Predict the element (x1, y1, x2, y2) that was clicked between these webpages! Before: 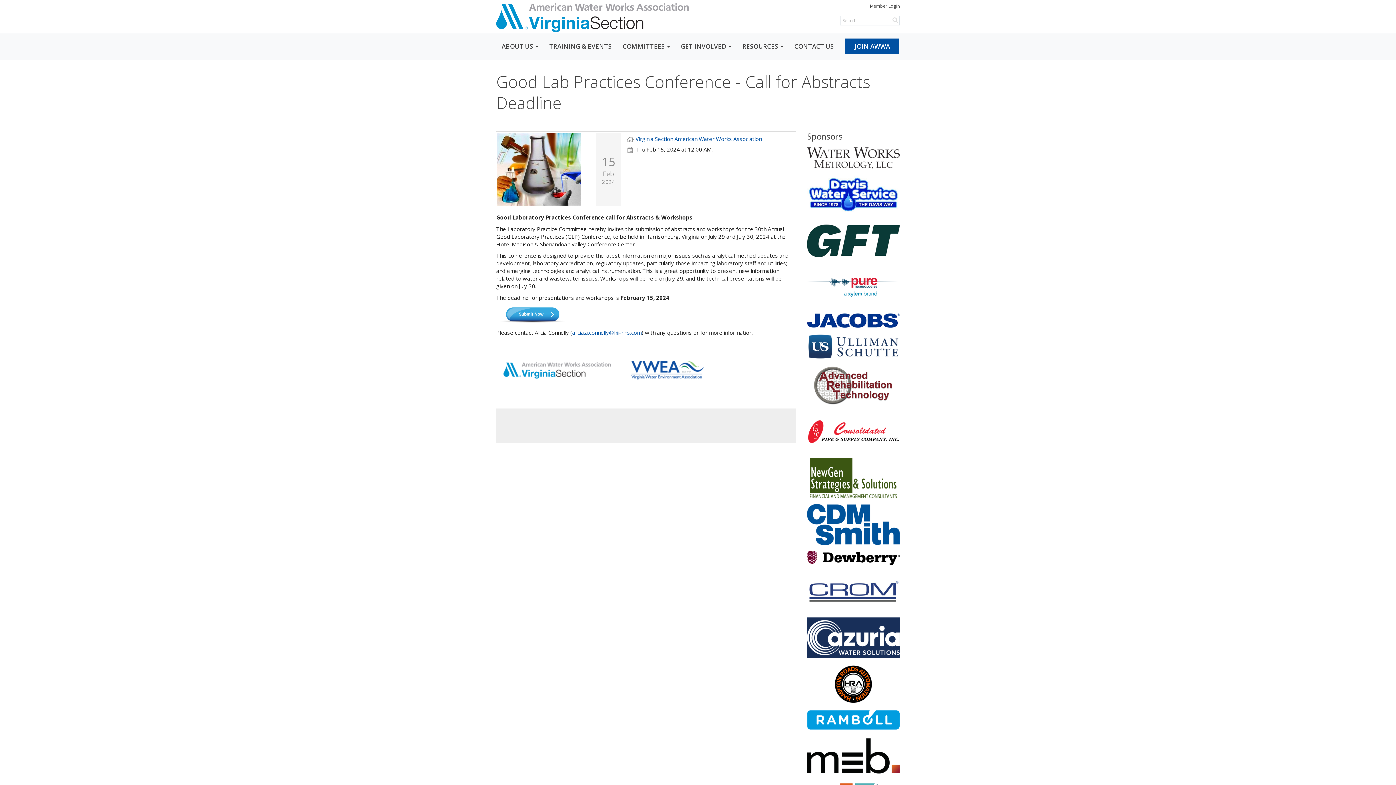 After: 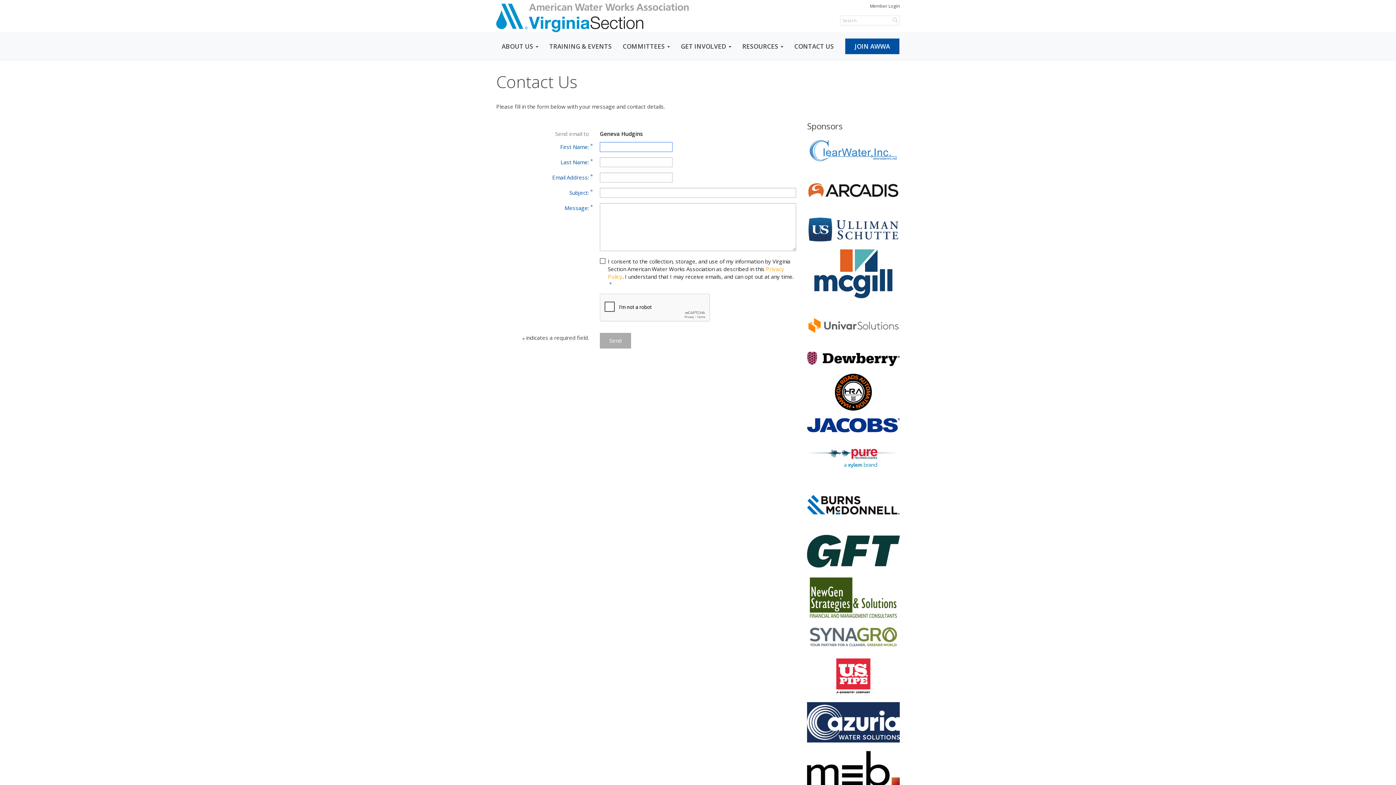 Action: bbox: (789, 35, 839, 57) label: CONTACT US